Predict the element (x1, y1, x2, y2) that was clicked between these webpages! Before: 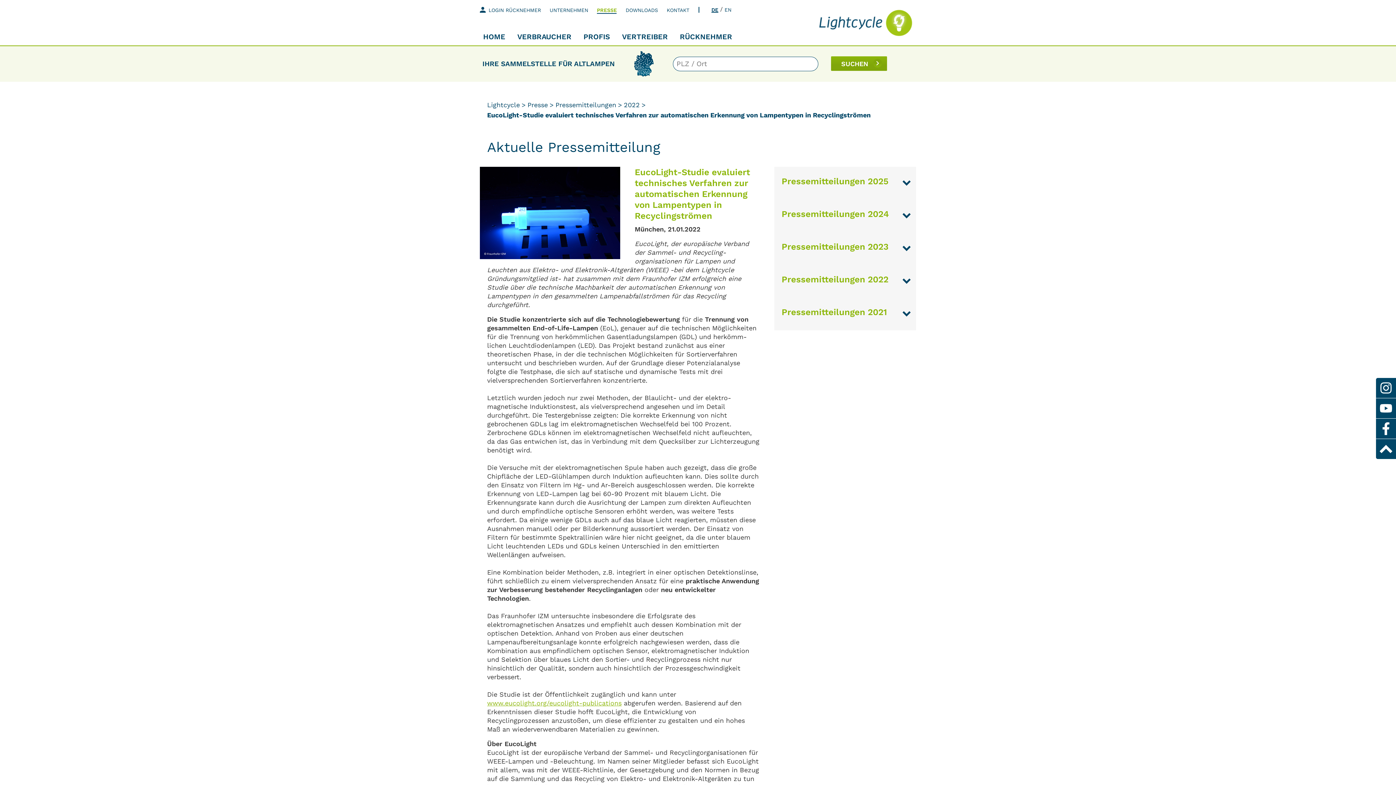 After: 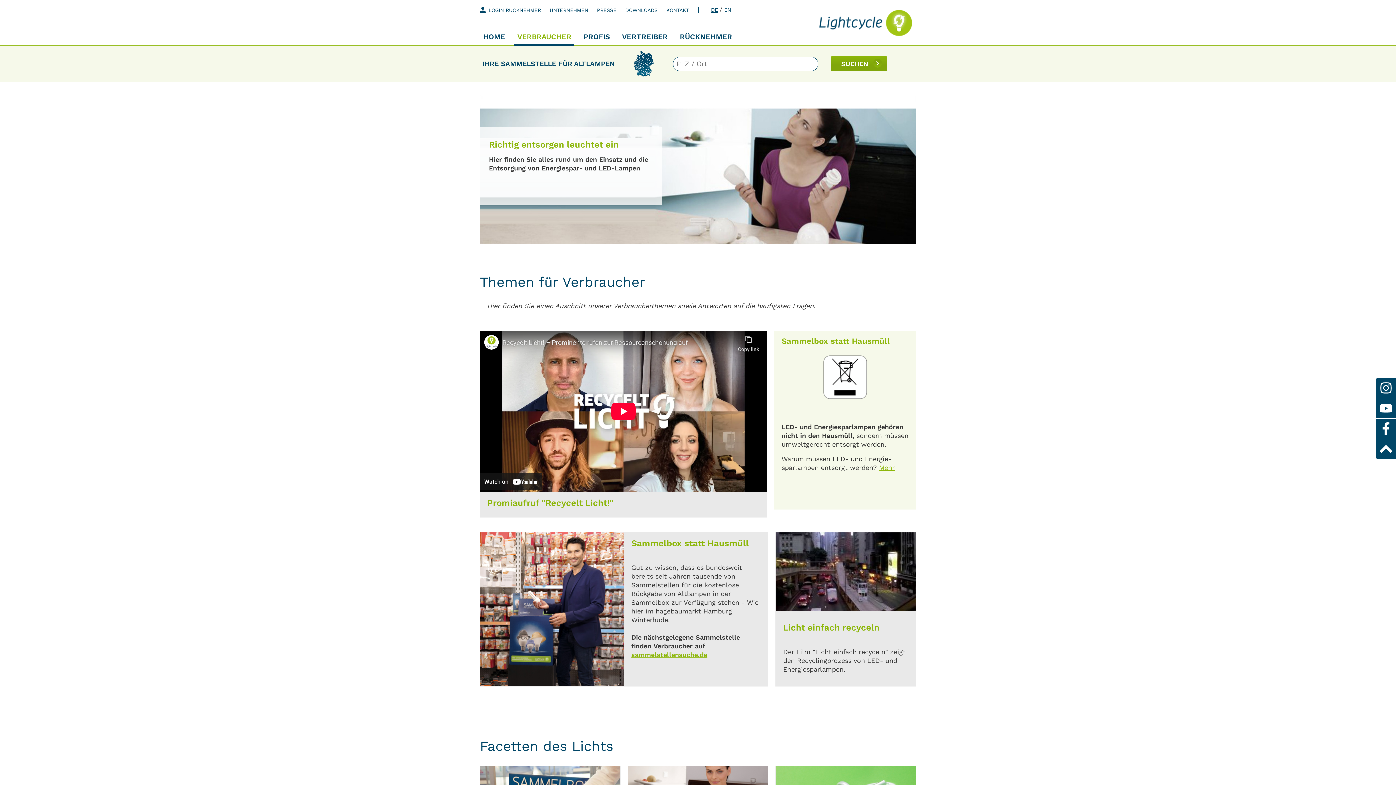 Action: label: VERBRAUCHER bbox: (517, 27, 571, 46)